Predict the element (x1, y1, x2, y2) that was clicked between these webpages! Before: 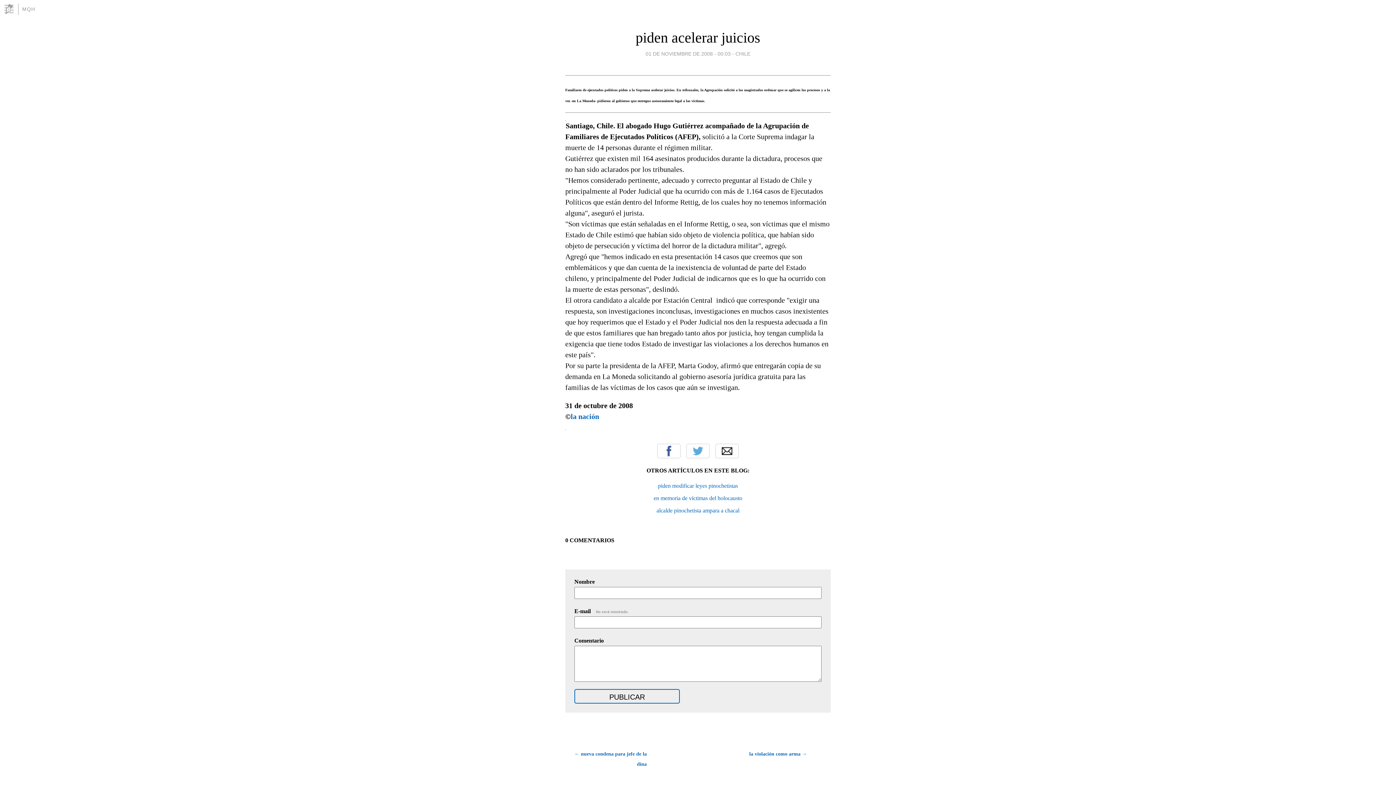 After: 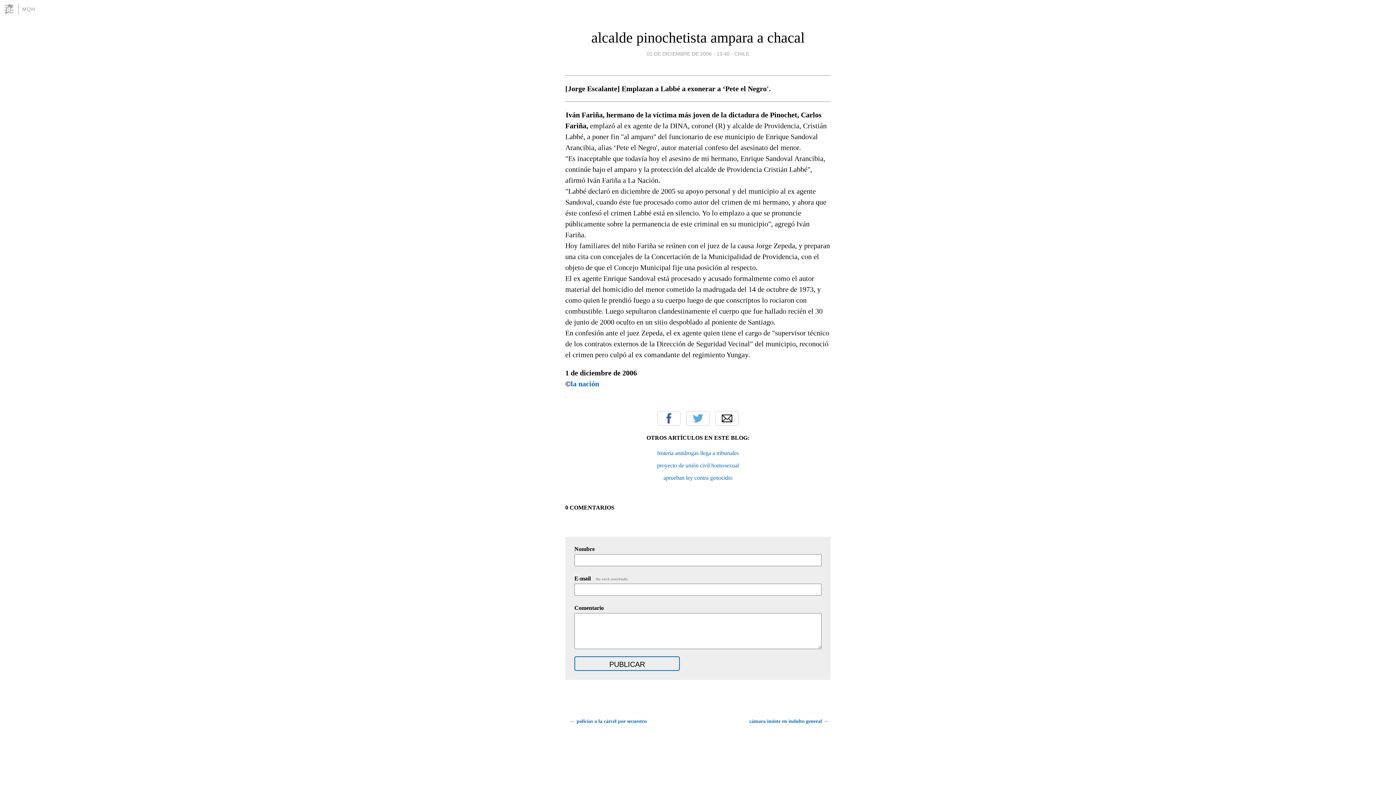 Action: label: alcalde pinochetista ampara a chacal bbox: (656, 507, 739, 513)